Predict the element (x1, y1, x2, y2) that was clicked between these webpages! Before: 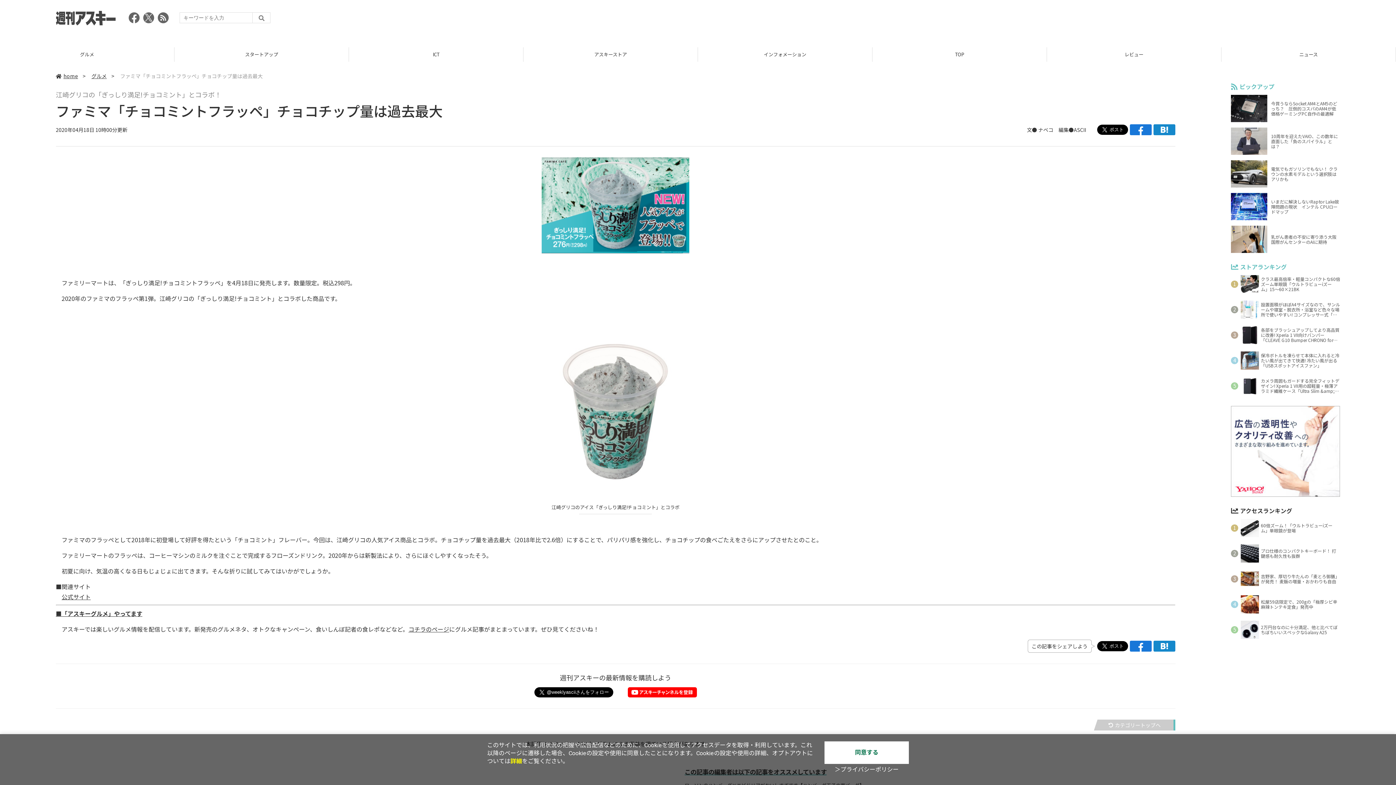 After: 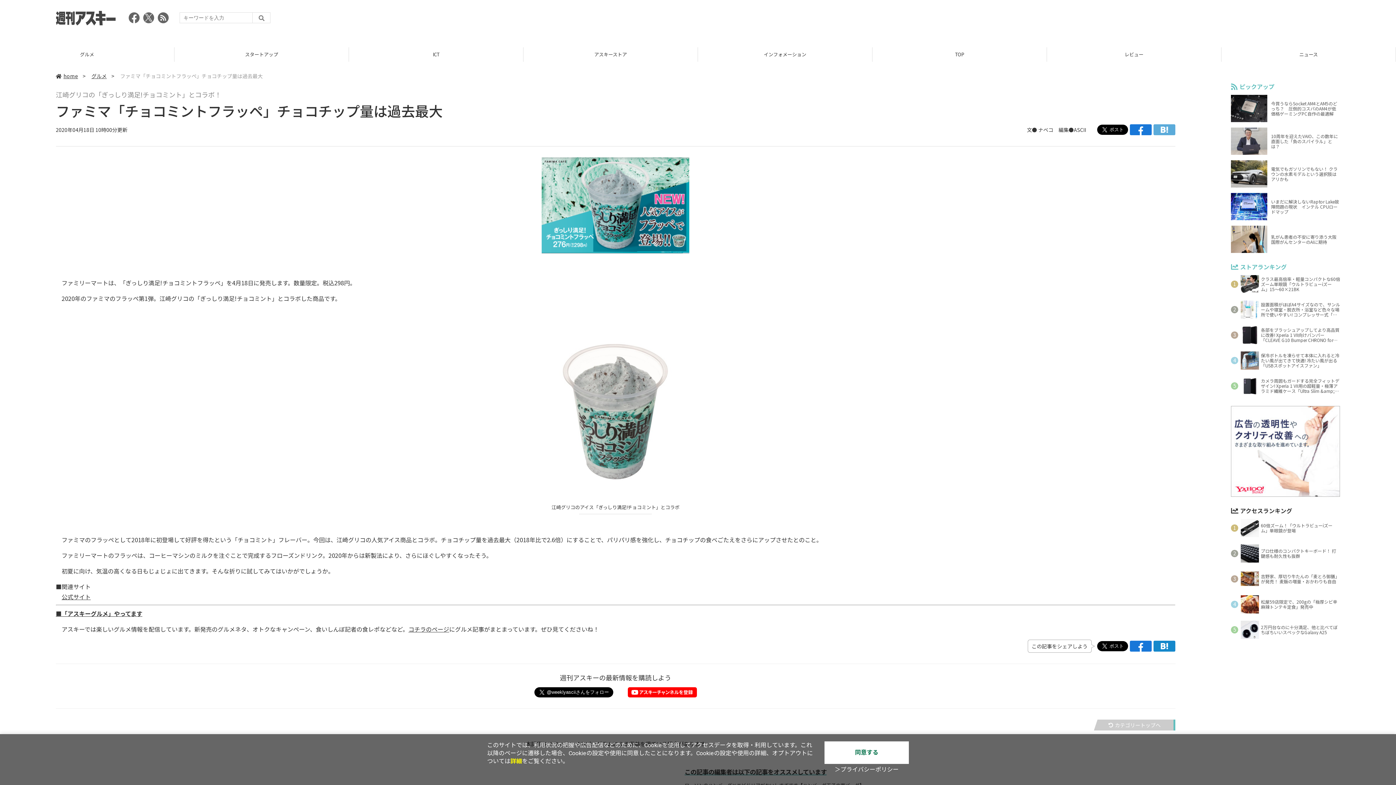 Action: bbox: (1153, 124, 1175, 135)